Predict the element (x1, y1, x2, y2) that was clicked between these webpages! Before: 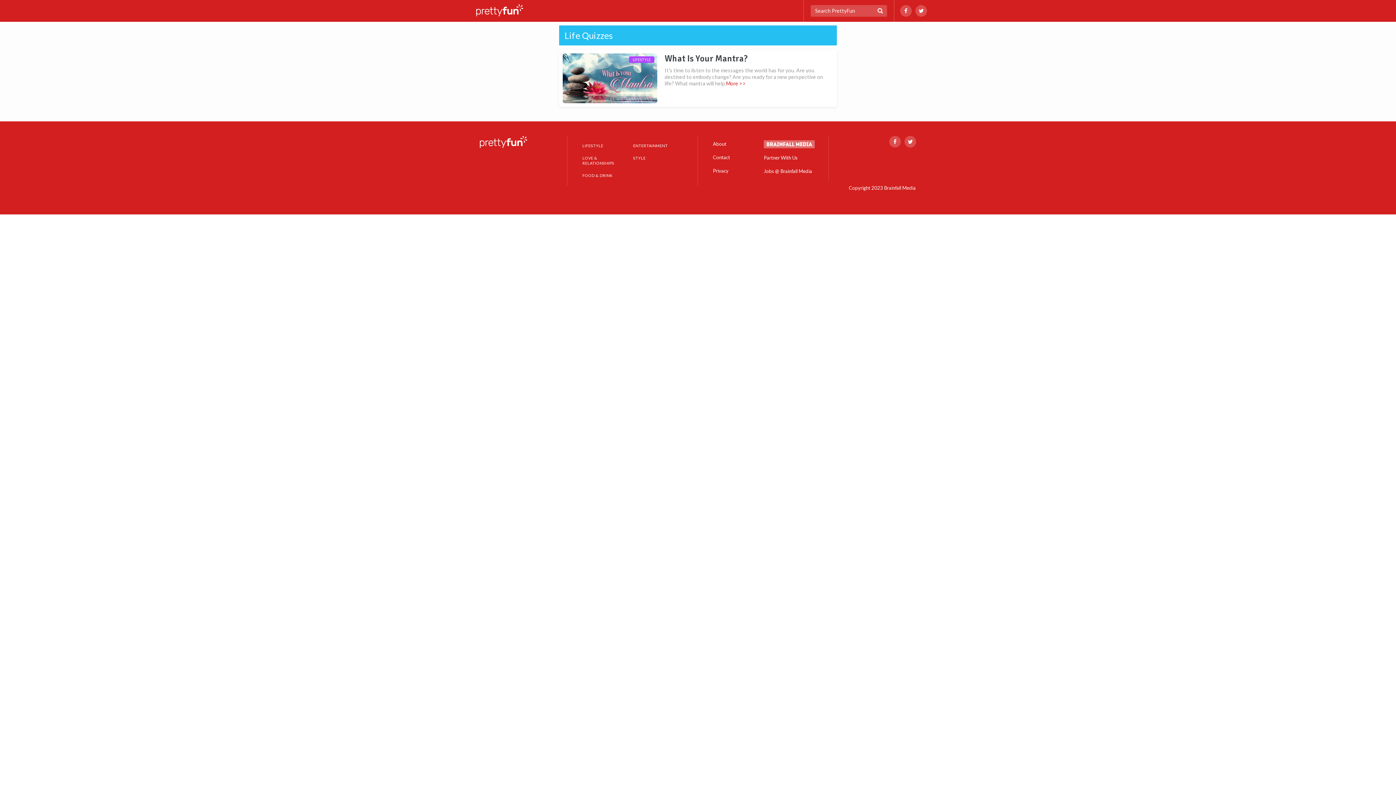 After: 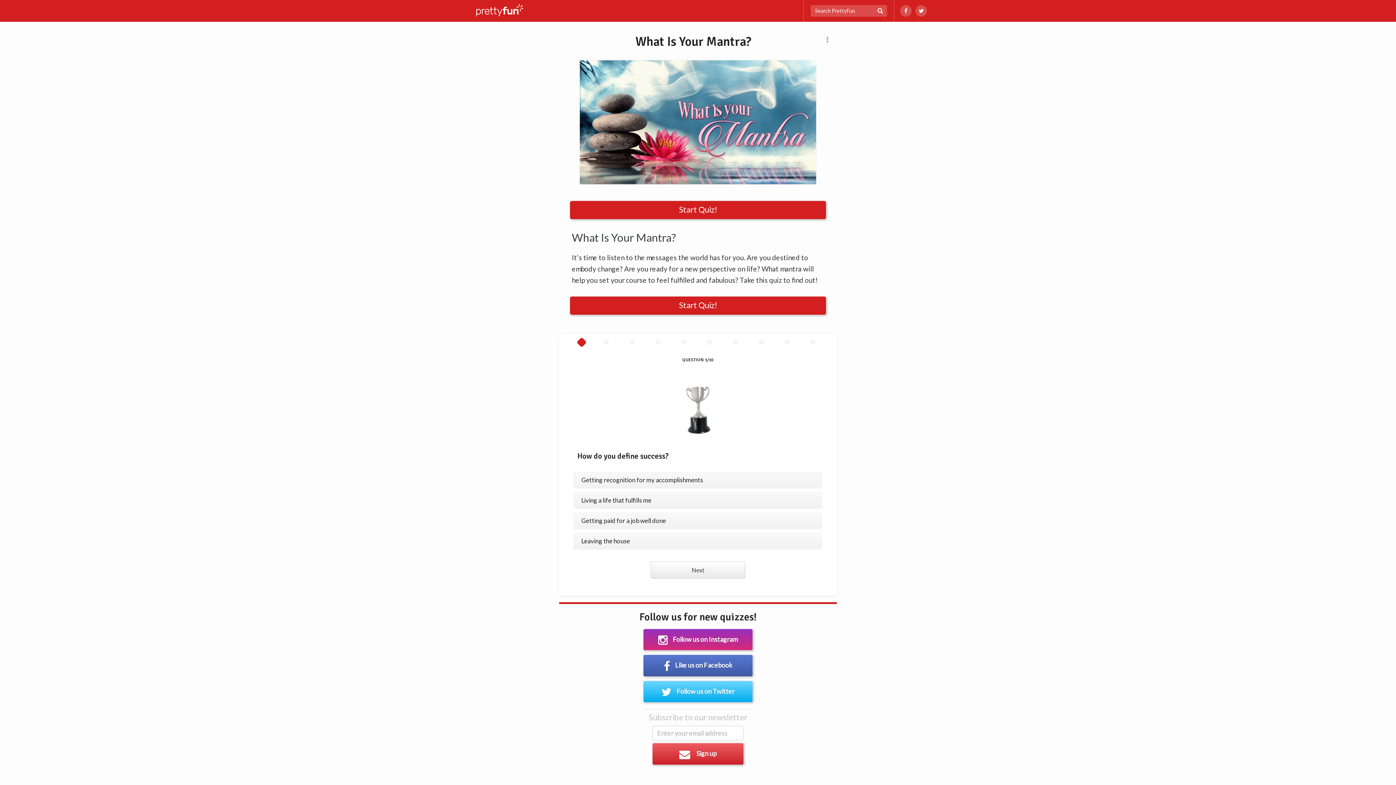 Action: bbox: (562, 53, 657, 103)